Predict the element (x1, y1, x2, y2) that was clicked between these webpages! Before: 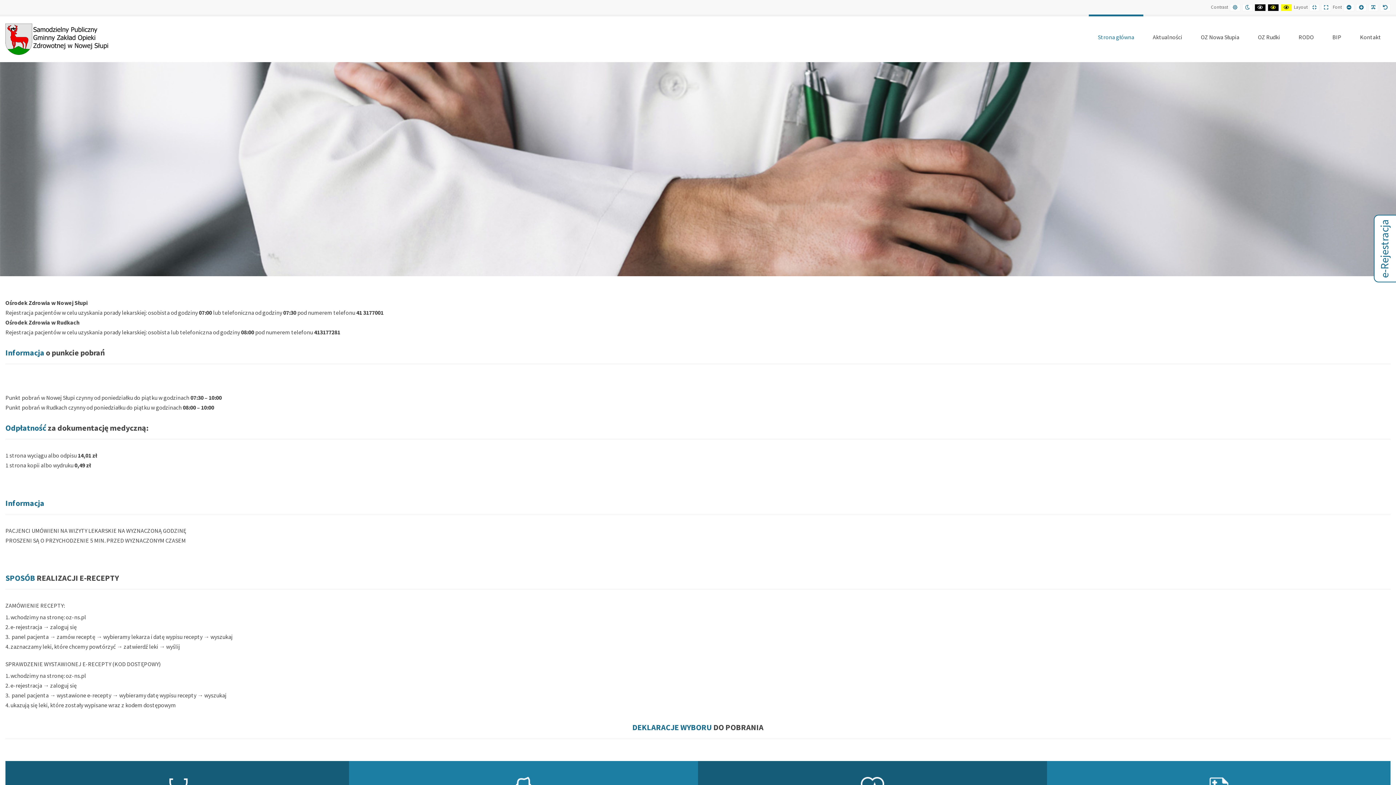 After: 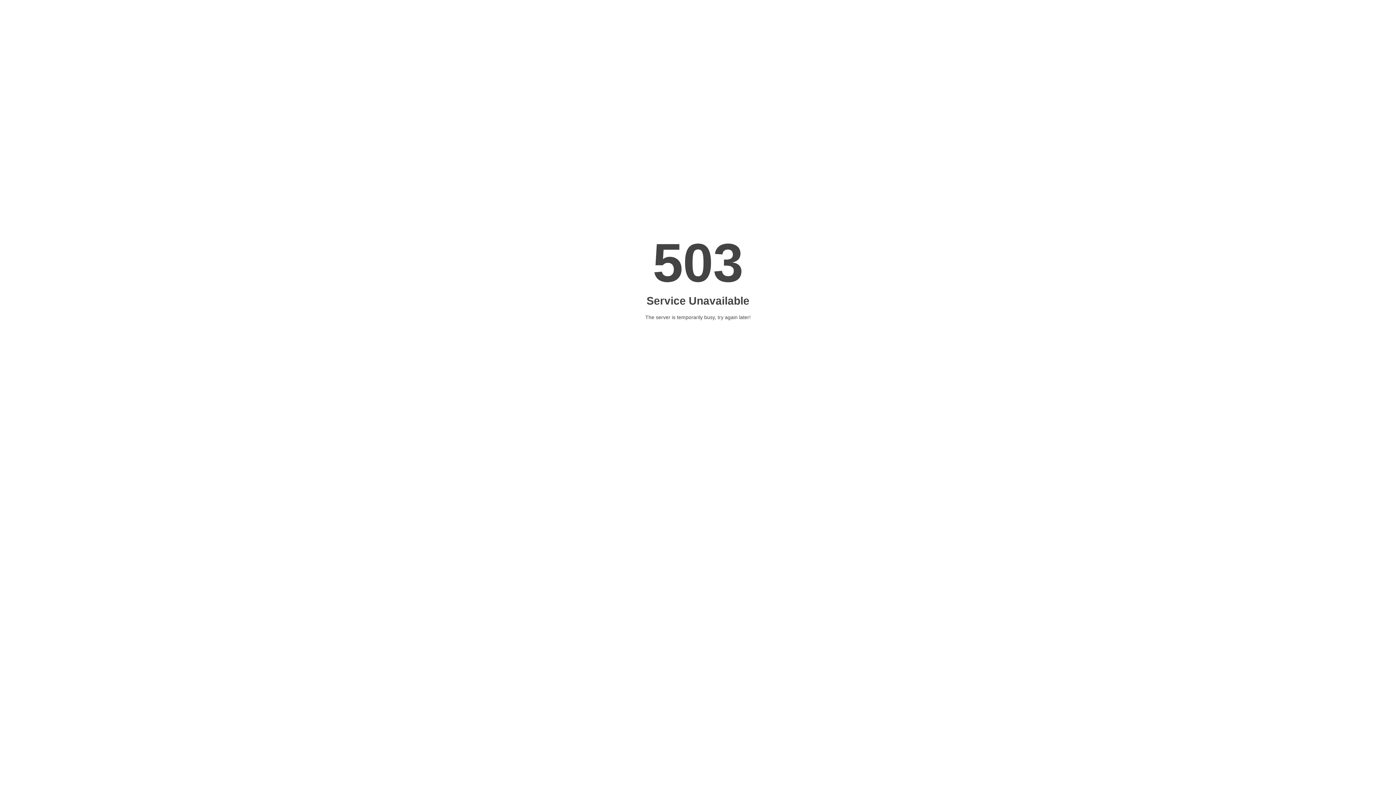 Action: bbox: (1144, 16, 1191, 58) label: Aktualności